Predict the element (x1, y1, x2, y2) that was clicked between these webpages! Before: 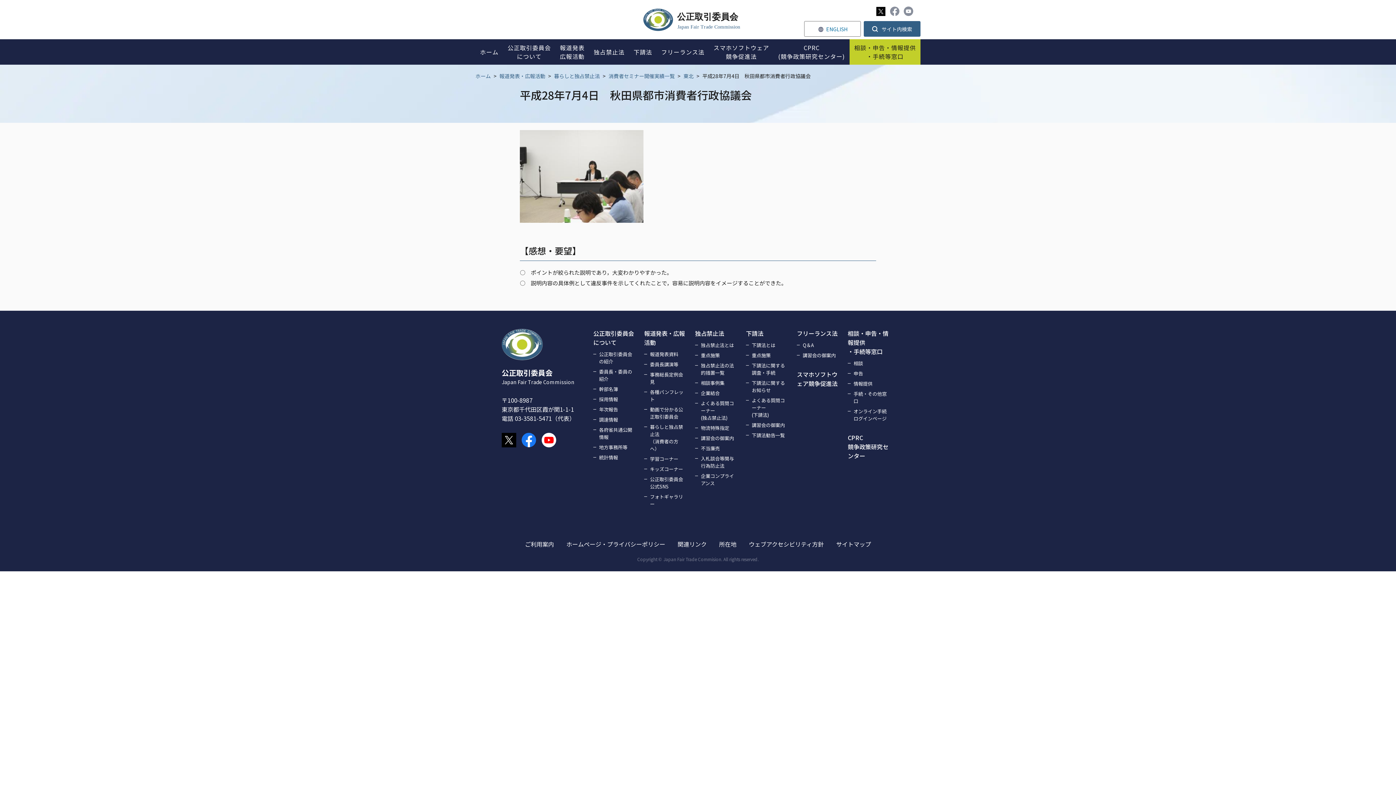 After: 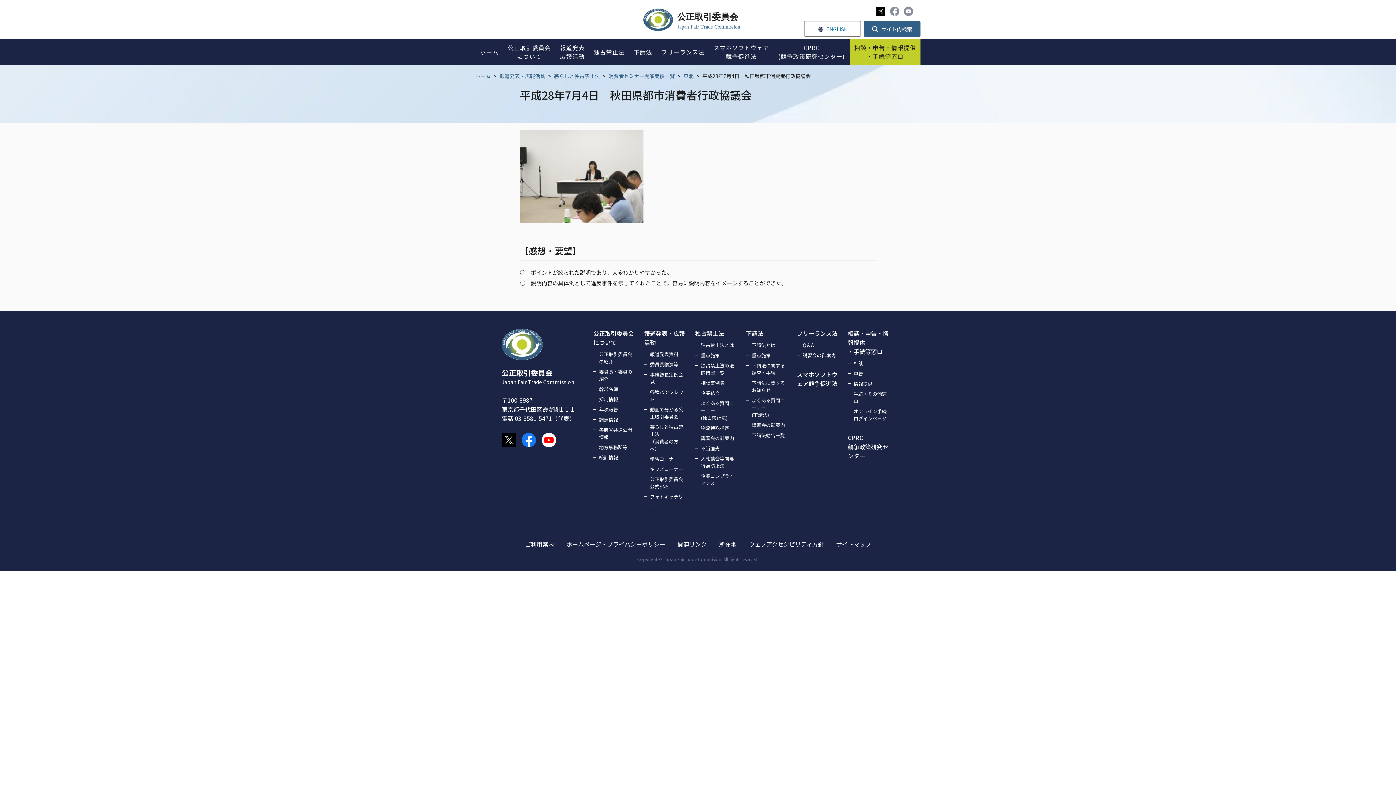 Action: bbox: (501, 433, 516, 447)